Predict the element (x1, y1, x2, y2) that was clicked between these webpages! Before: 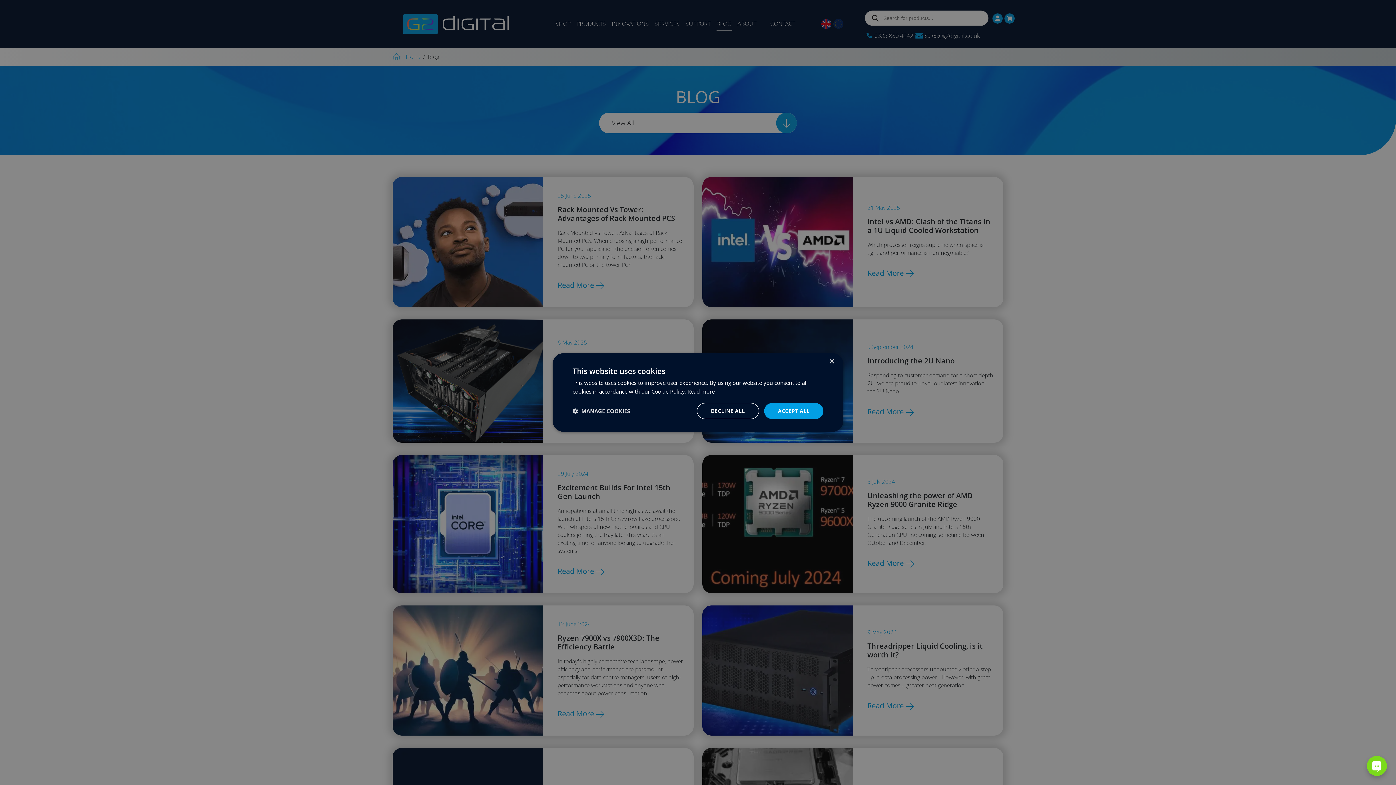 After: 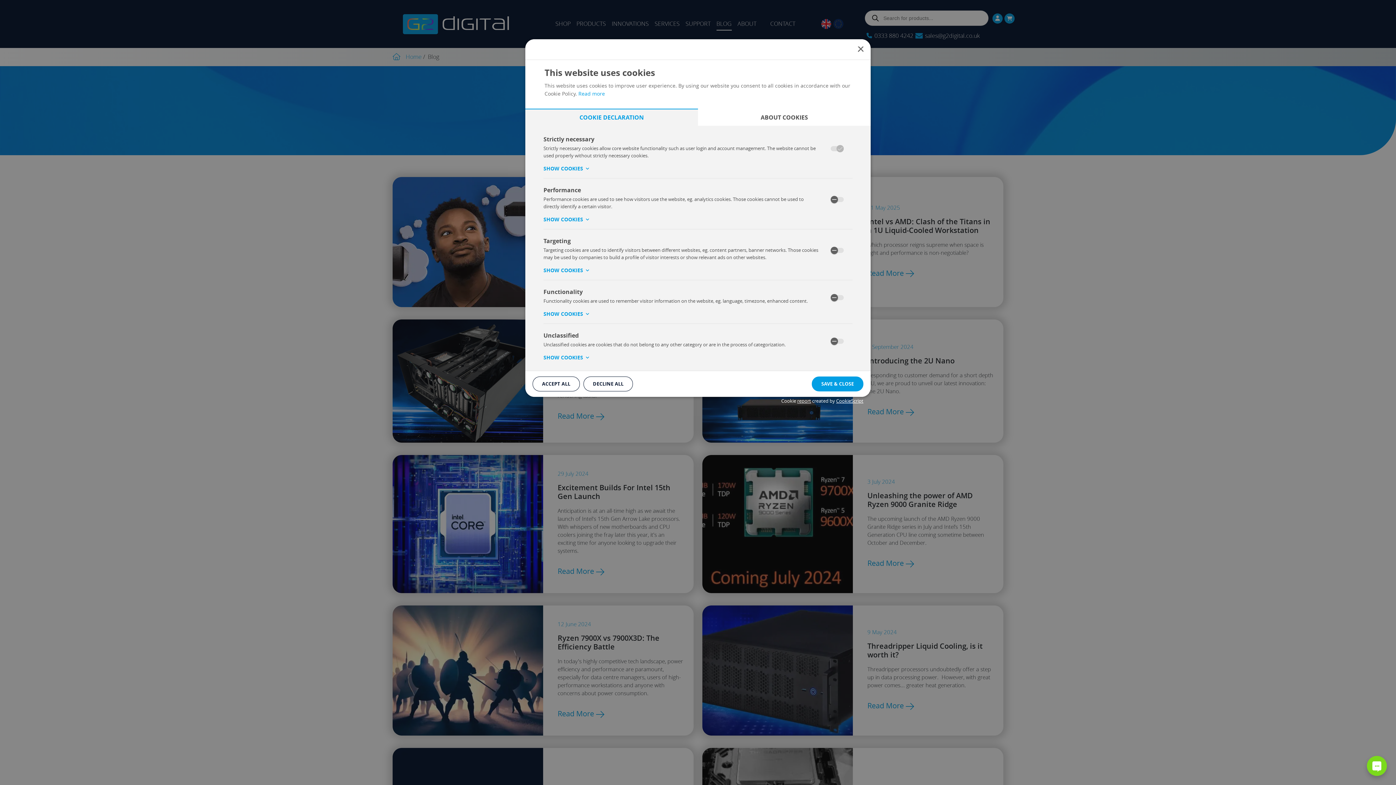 Action: bbox: (572, 407, 630, 414) label:  MANAGE COOKIES